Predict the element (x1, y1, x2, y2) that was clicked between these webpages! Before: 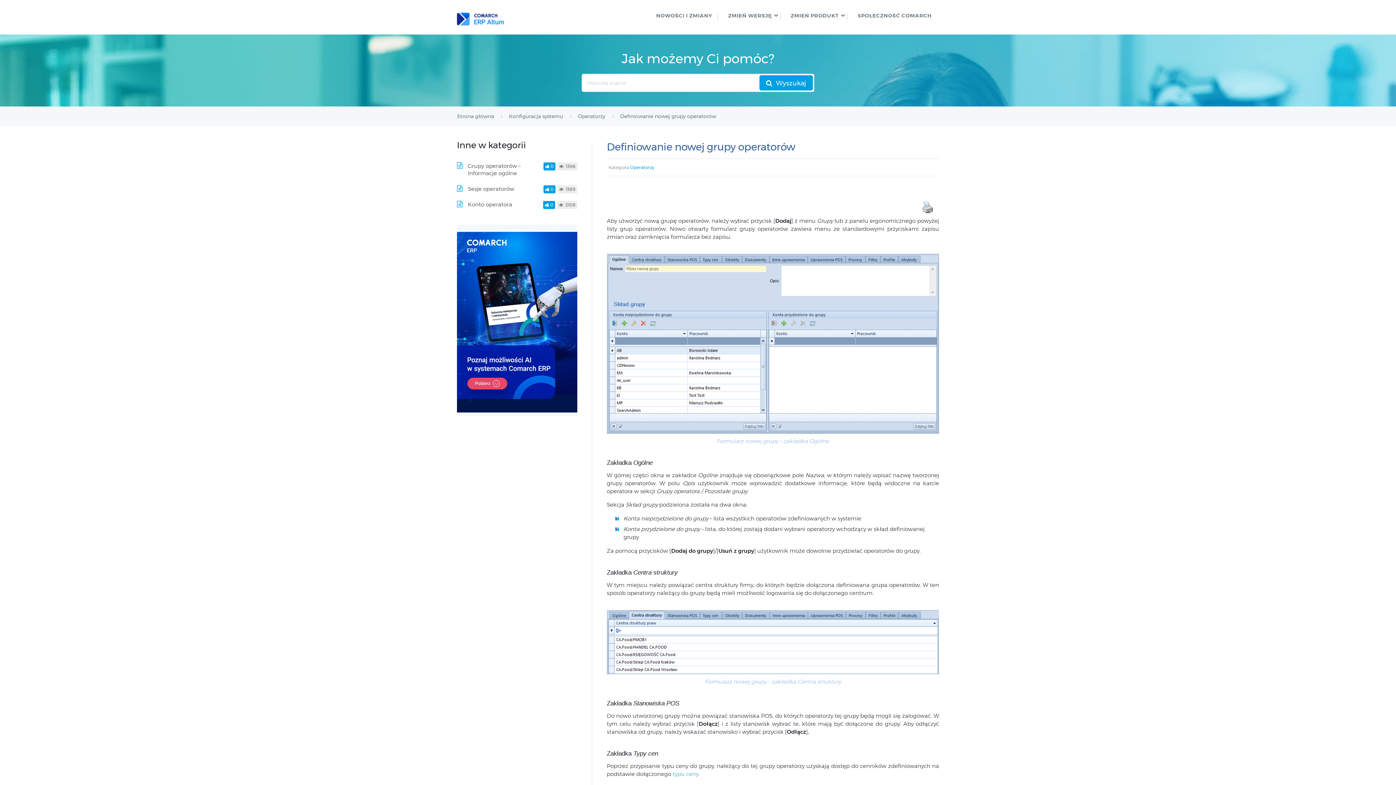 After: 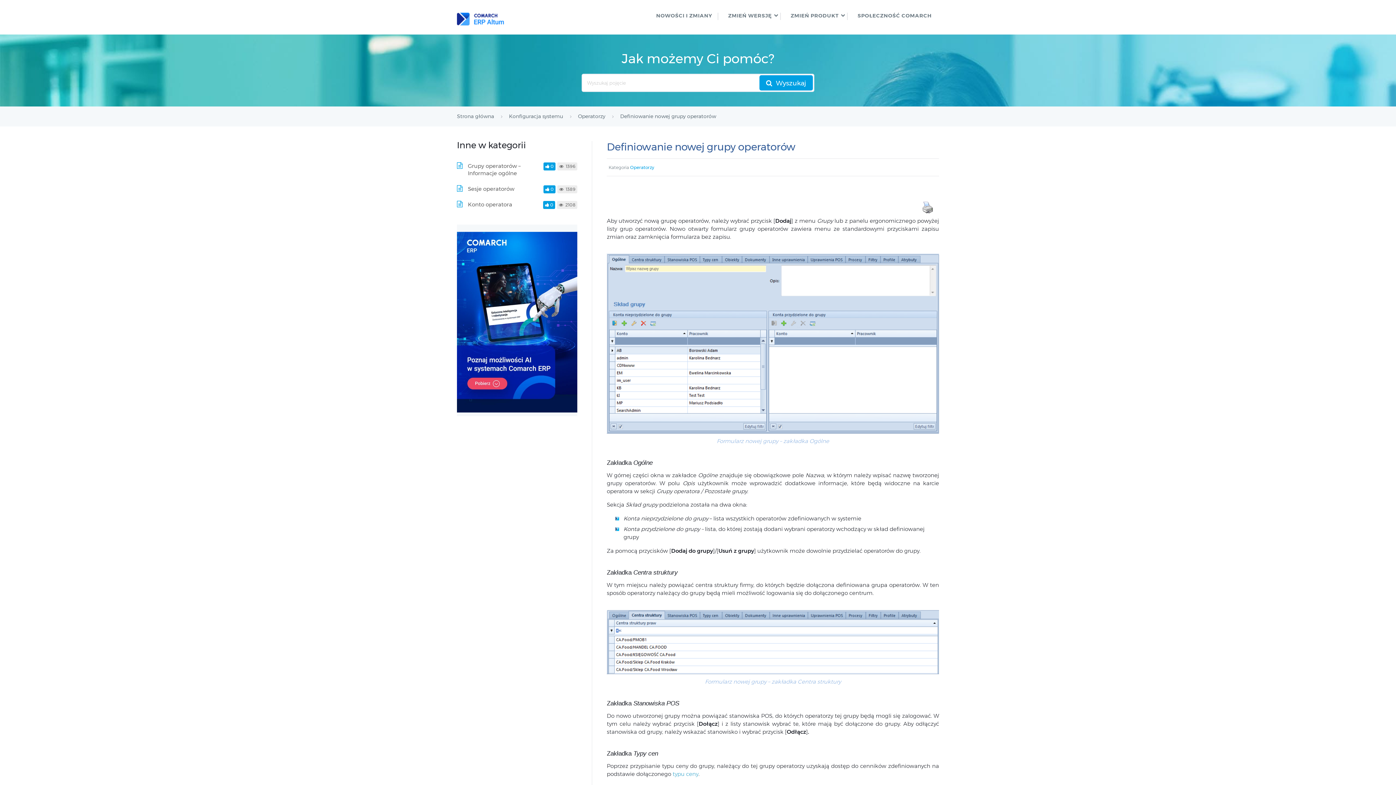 Action: label: Definiowanie nowej grupy operatorów bbox: (620, 113, 716, 119)